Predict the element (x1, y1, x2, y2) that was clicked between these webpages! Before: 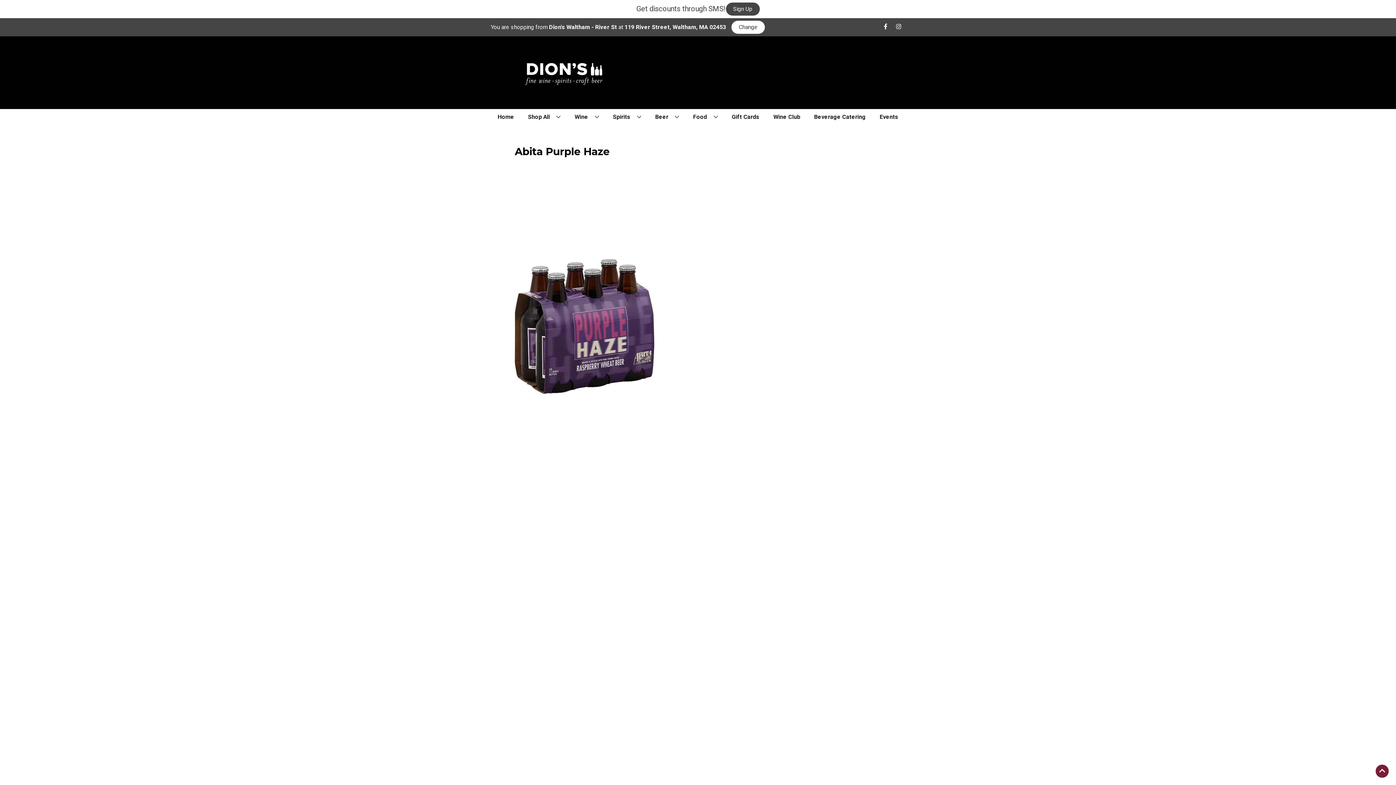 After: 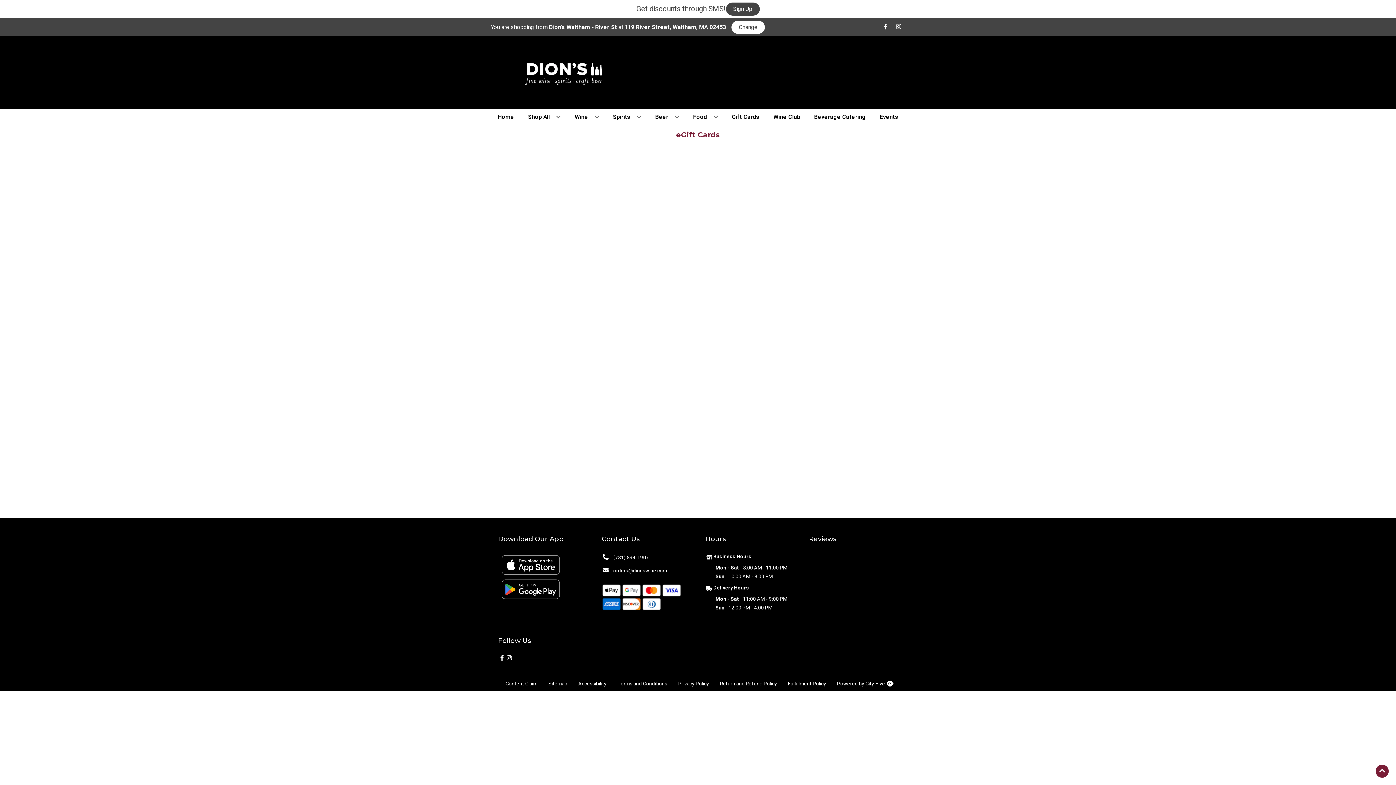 Action: bbox: (729, 109, 762, 125) label: Gift Cards